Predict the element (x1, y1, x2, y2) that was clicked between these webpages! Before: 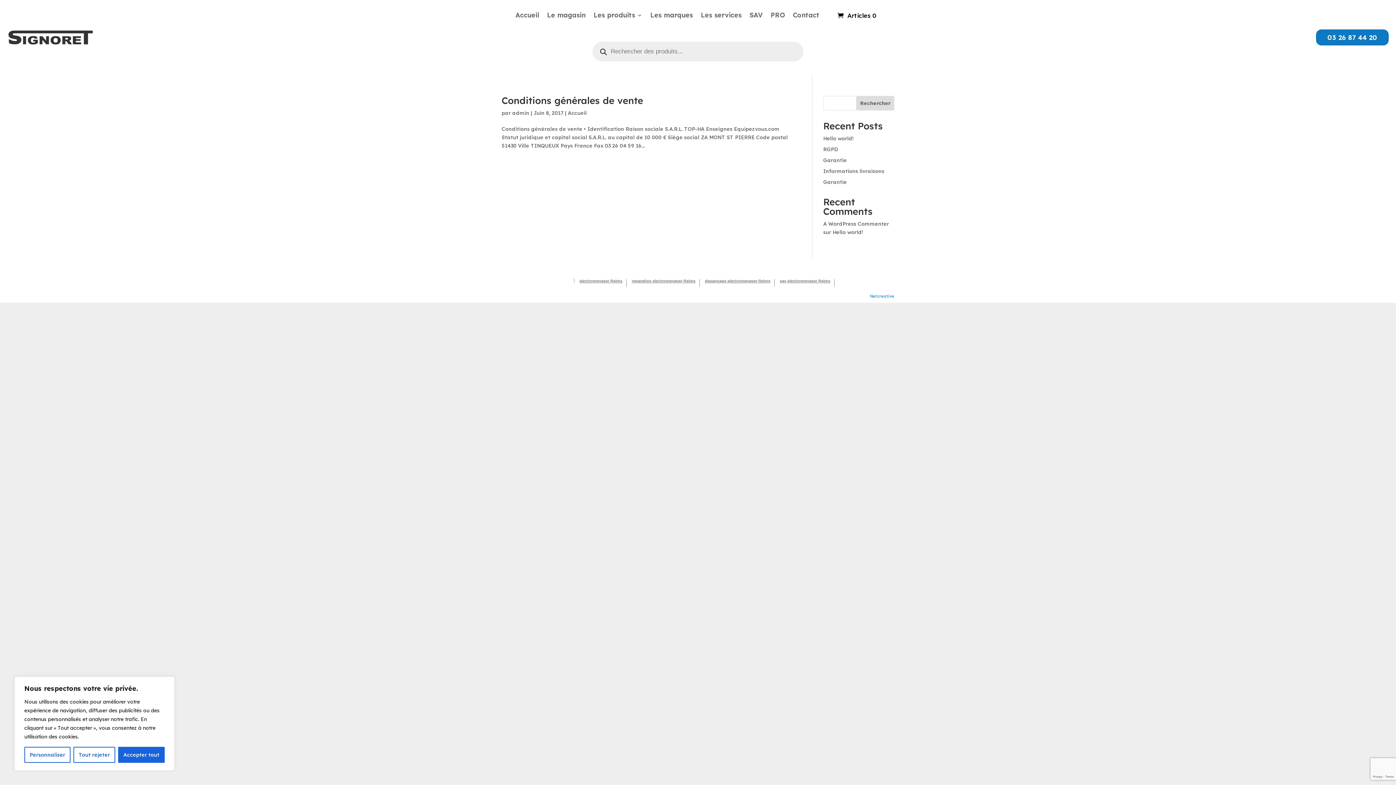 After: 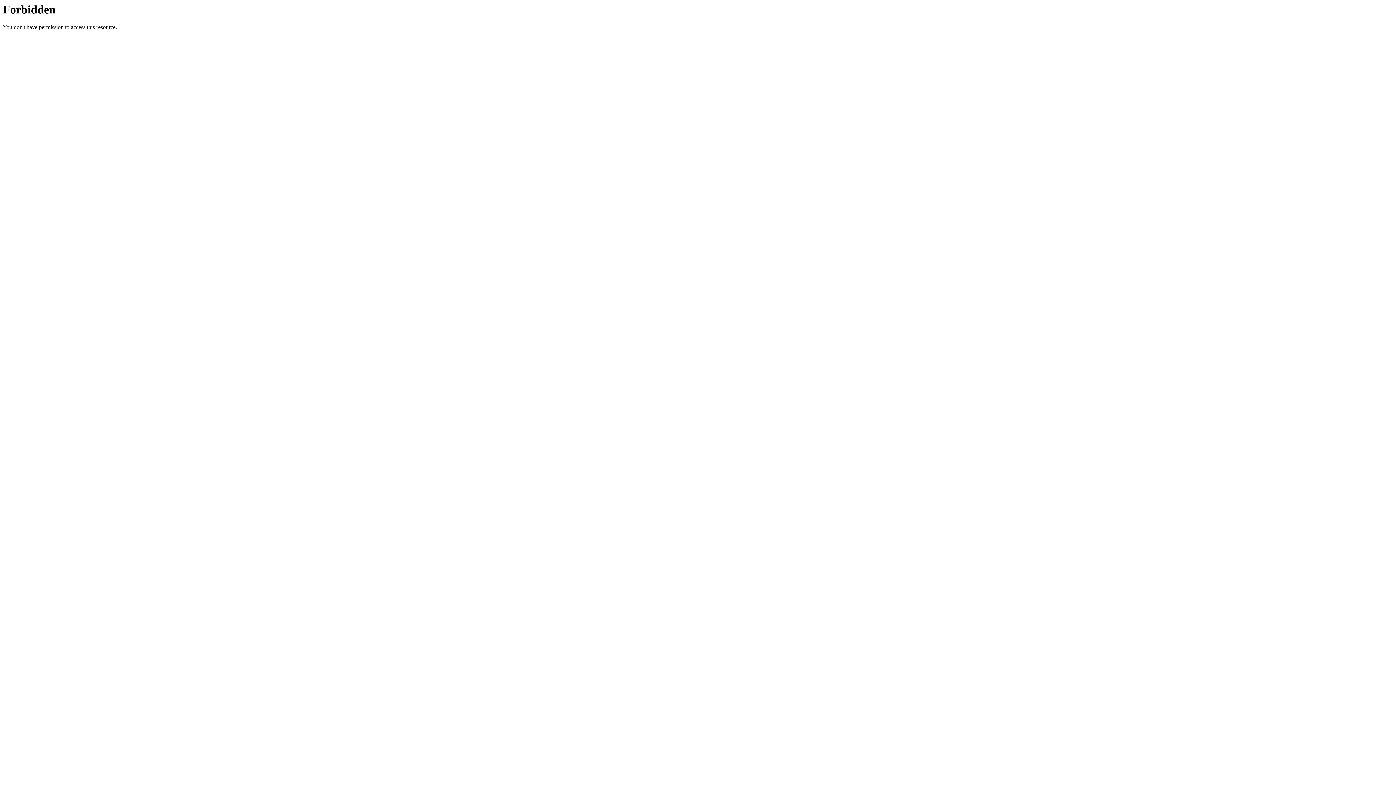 Action: label: Informations livraisons bbox: (823, 168, 884, 174)